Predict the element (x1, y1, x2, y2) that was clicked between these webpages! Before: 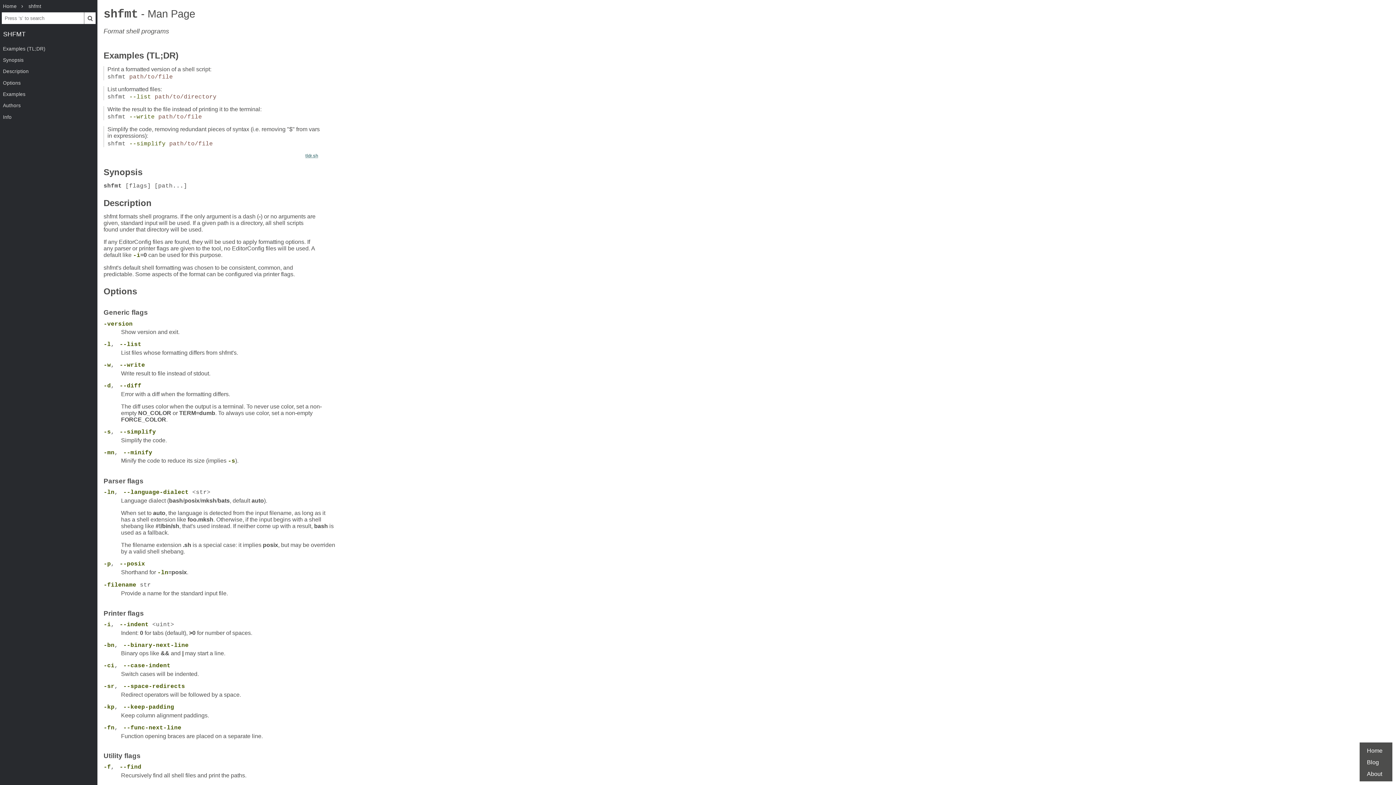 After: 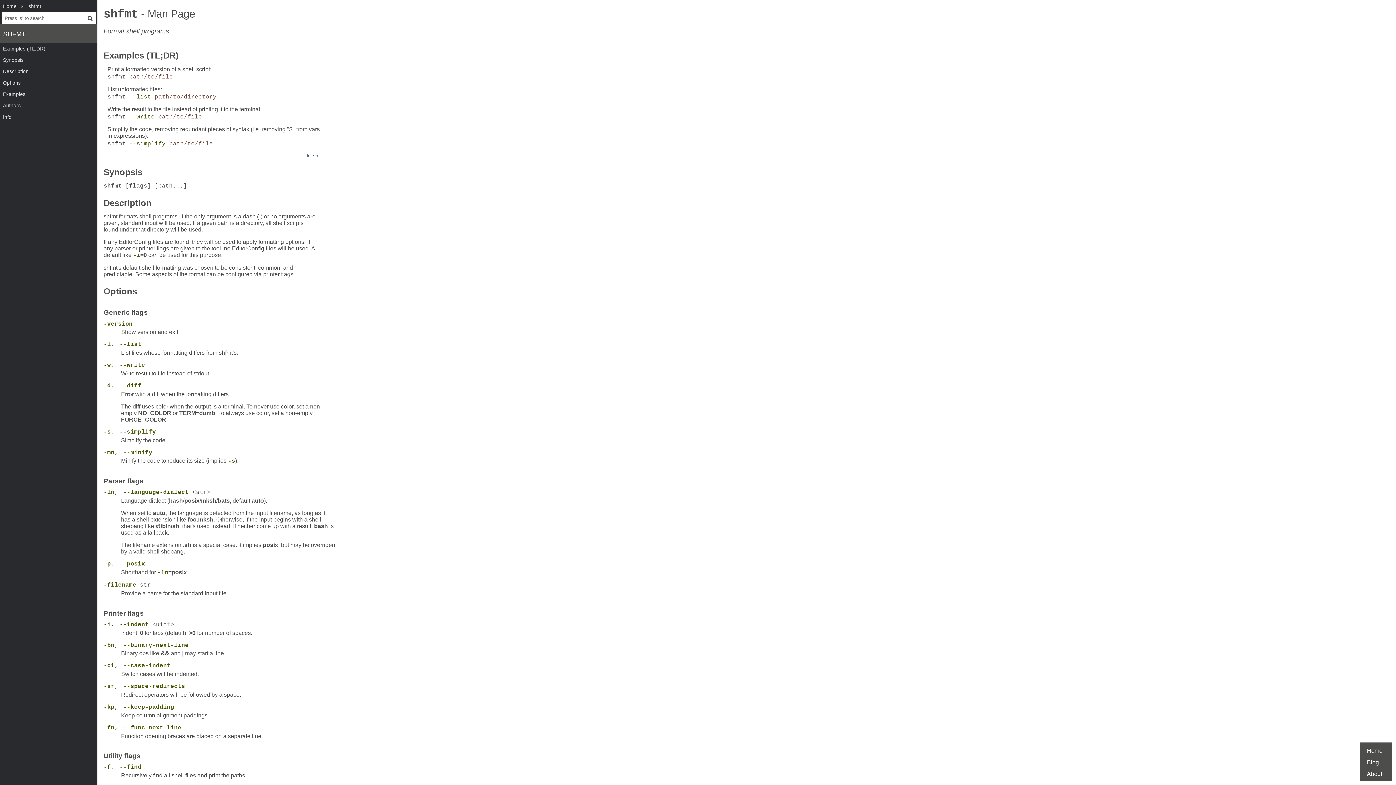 Action: bbox: (0, 24, 97, 43) label: SHFMT